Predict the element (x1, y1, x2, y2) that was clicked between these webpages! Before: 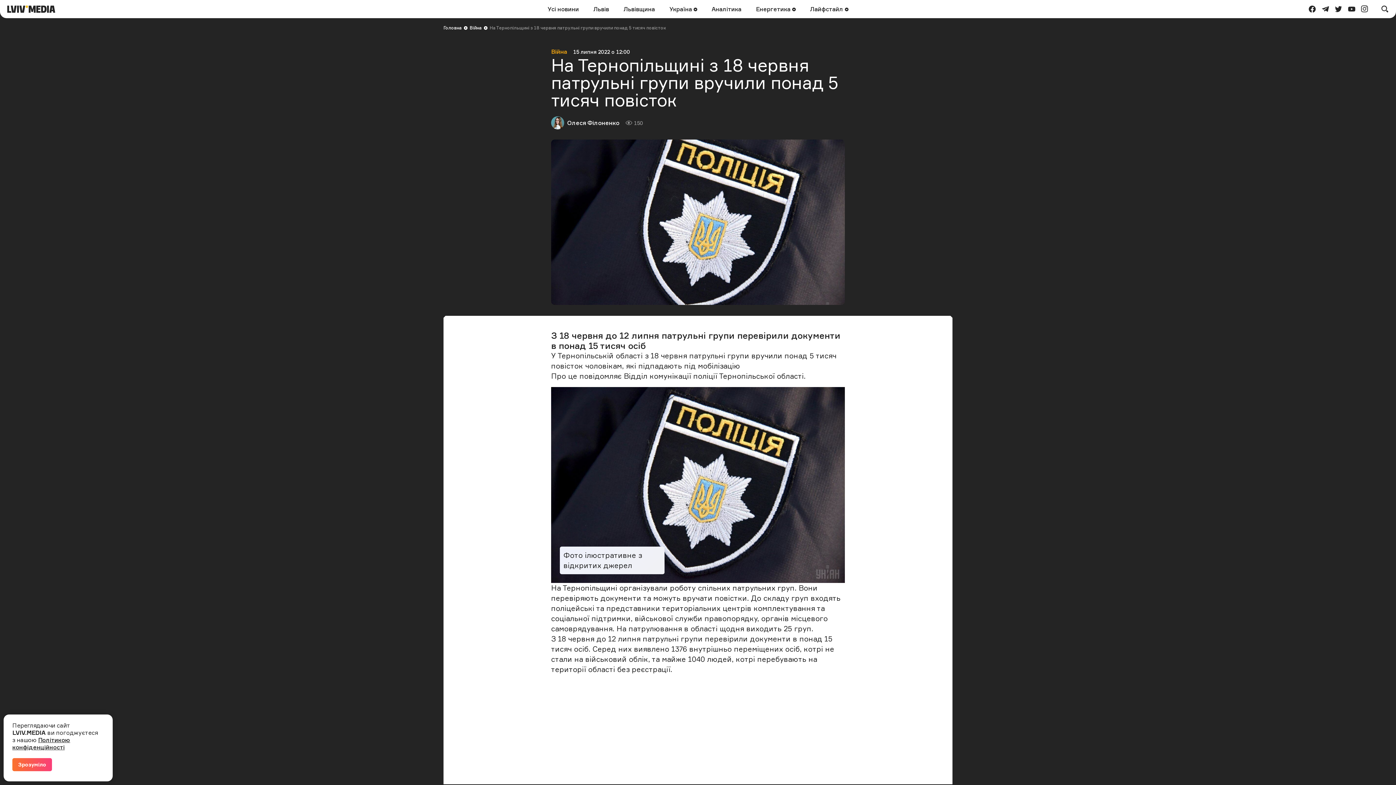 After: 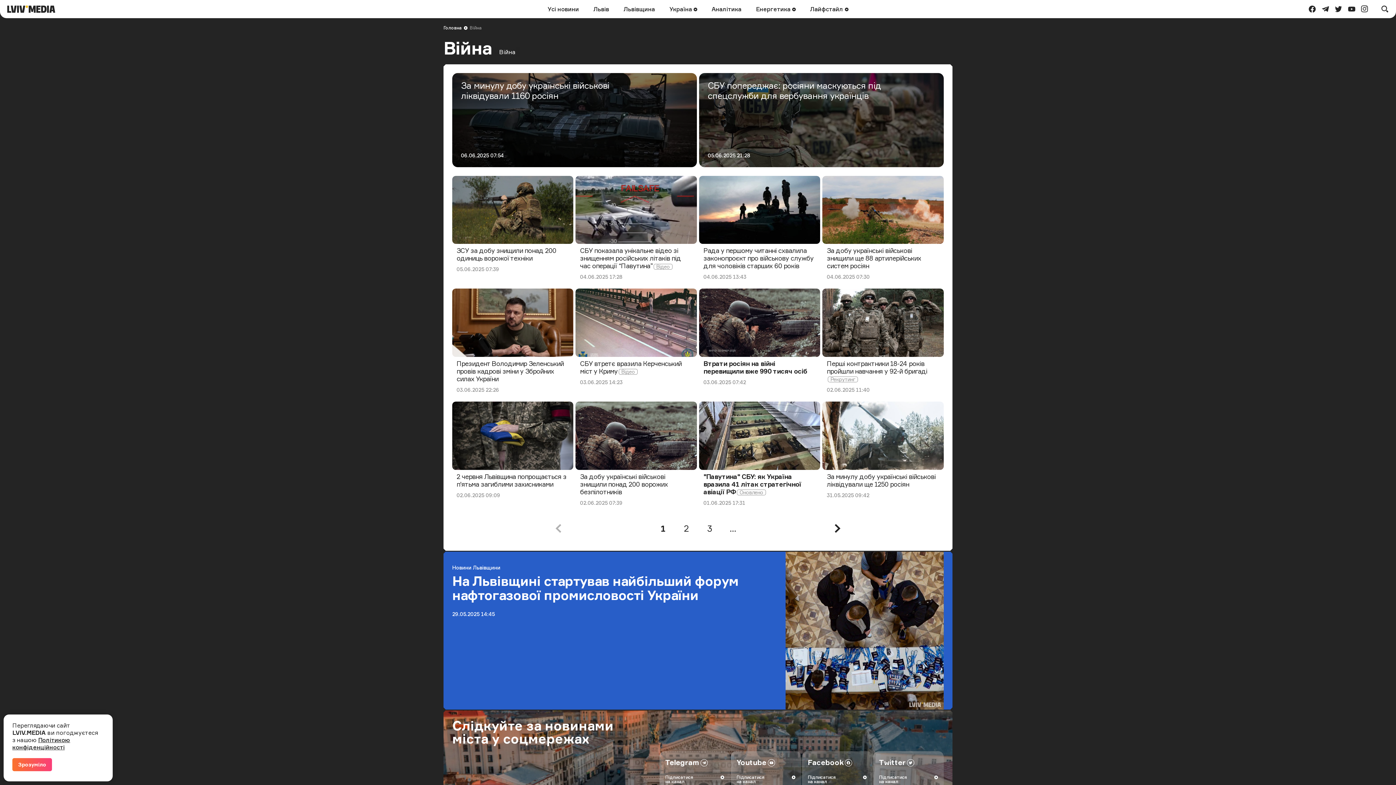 Action: label: Війна bbox: (469, 21, 481, 34)